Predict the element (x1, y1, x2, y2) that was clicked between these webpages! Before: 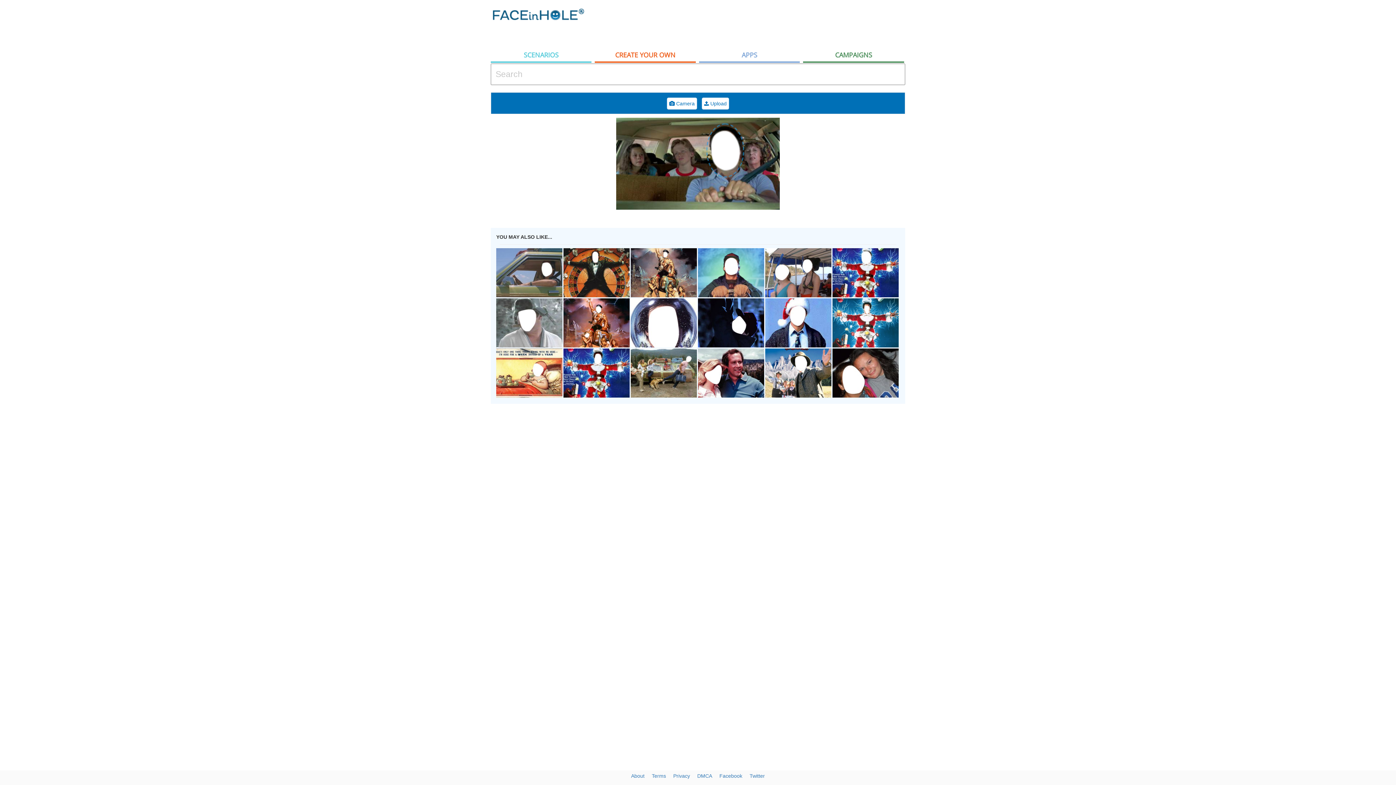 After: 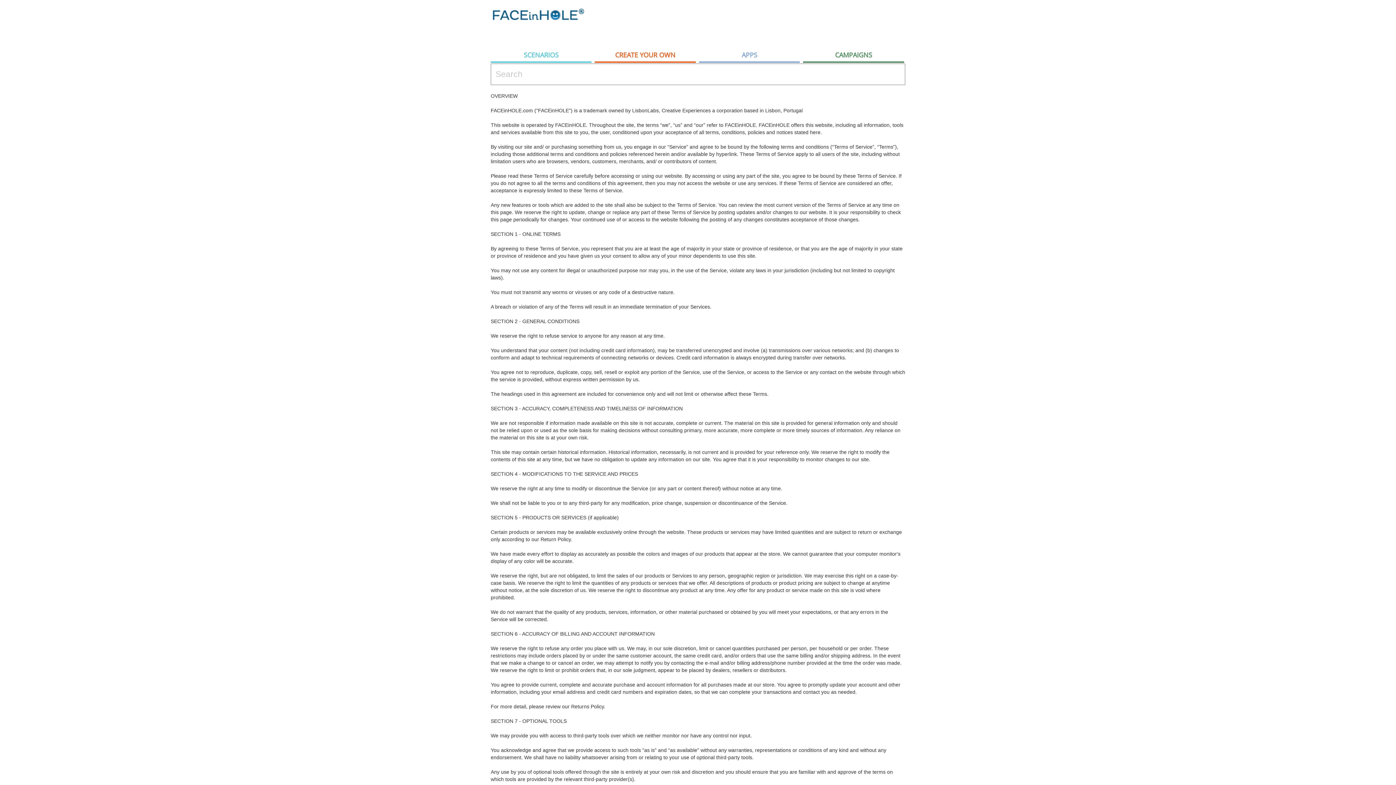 Action: label: Terms bbox: (652, 773, 666, 779)